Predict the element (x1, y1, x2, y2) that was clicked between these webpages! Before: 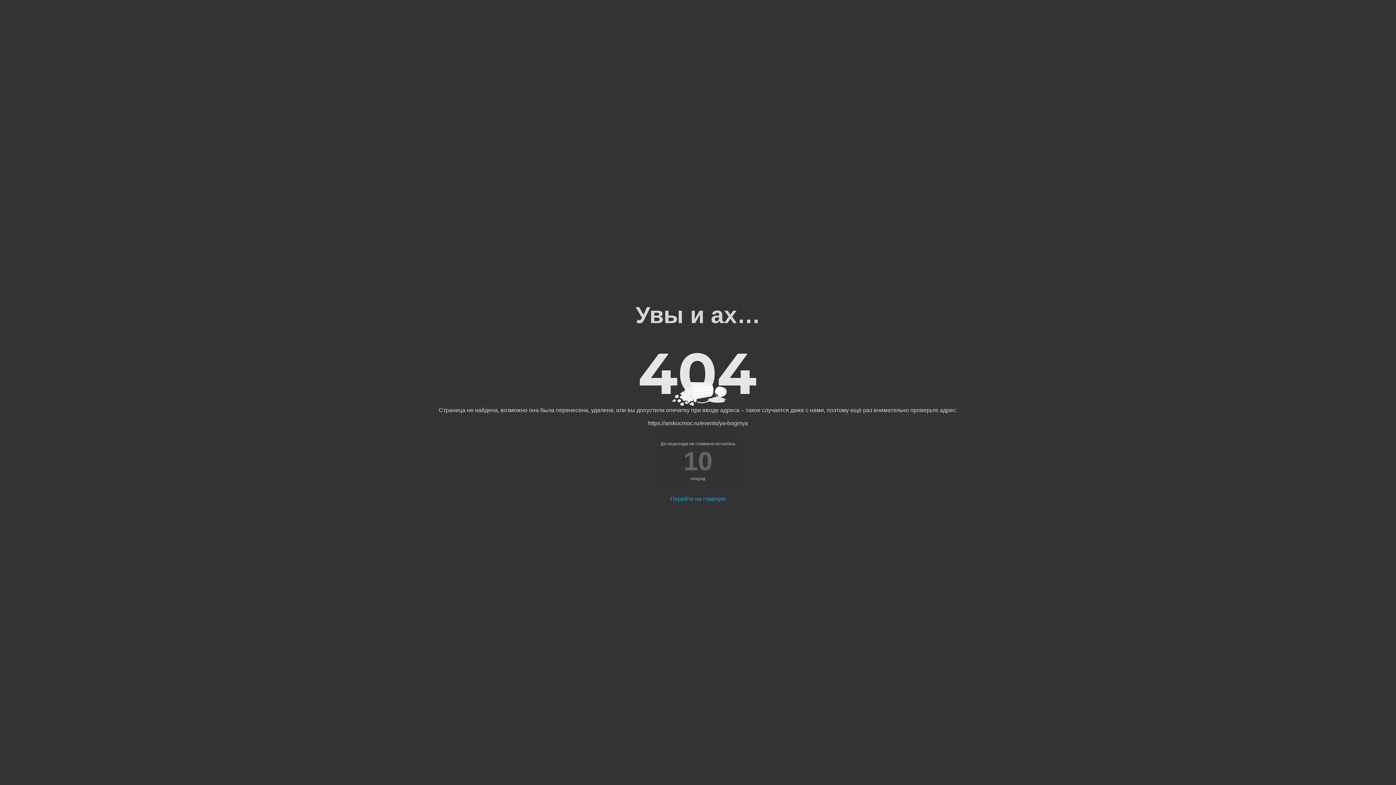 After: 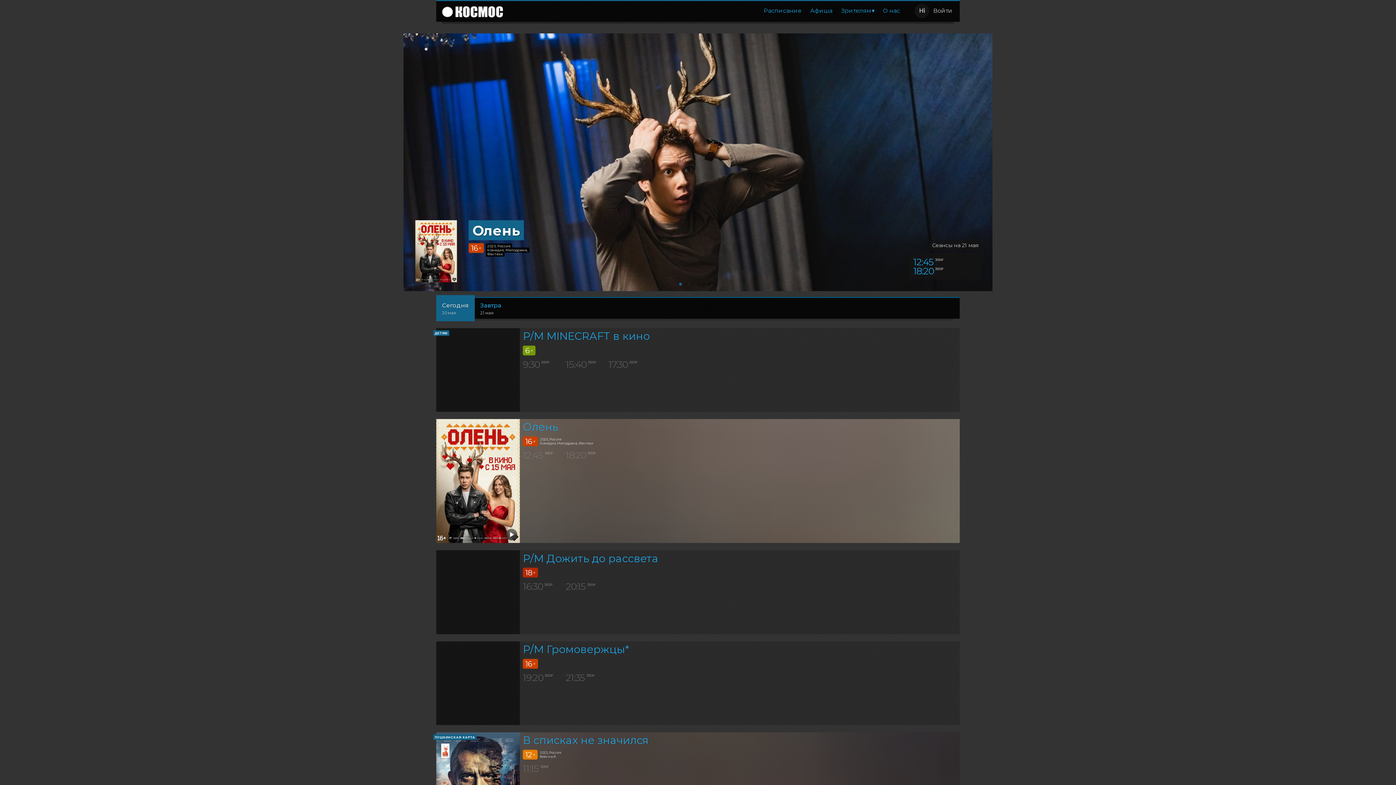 Action: bbox: (670, 496, 725, 502) label: Перейти на главную